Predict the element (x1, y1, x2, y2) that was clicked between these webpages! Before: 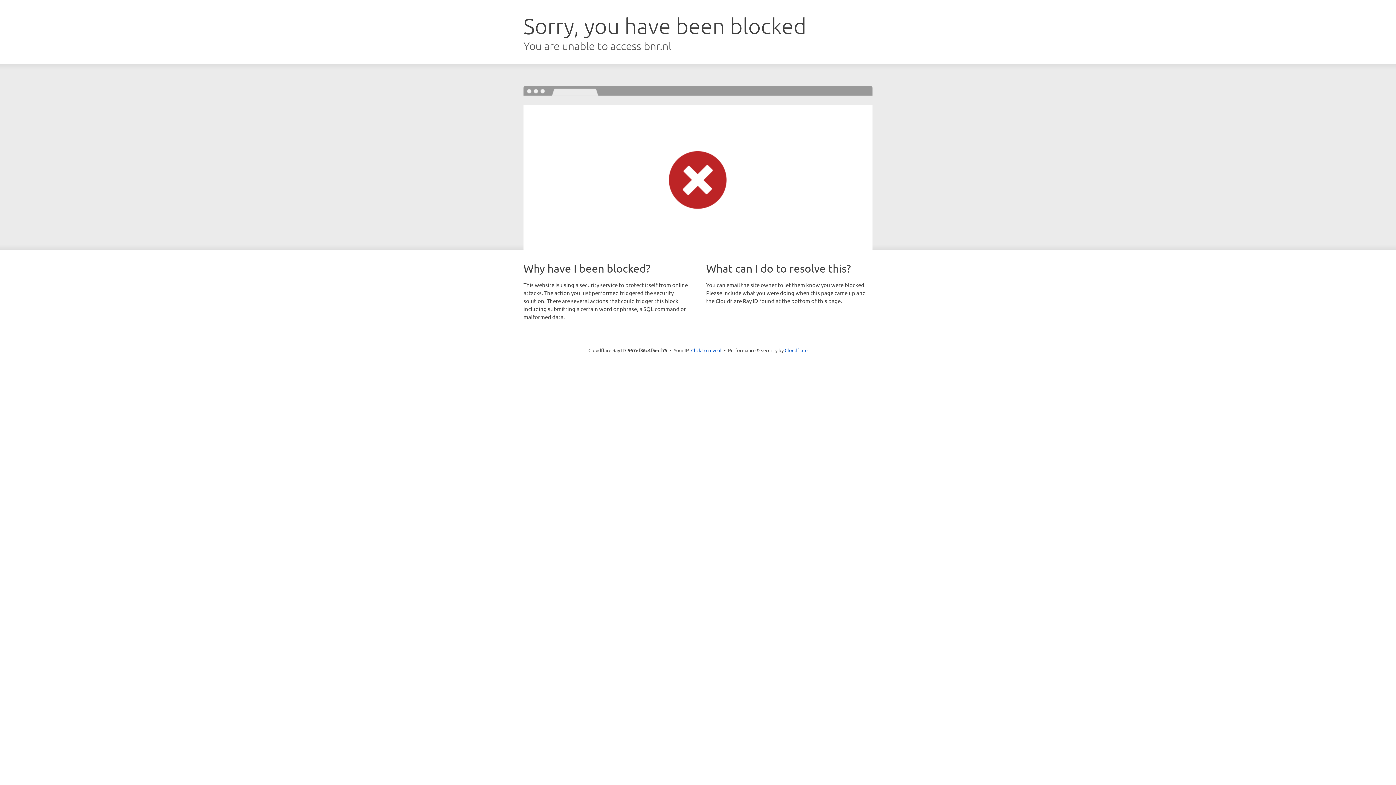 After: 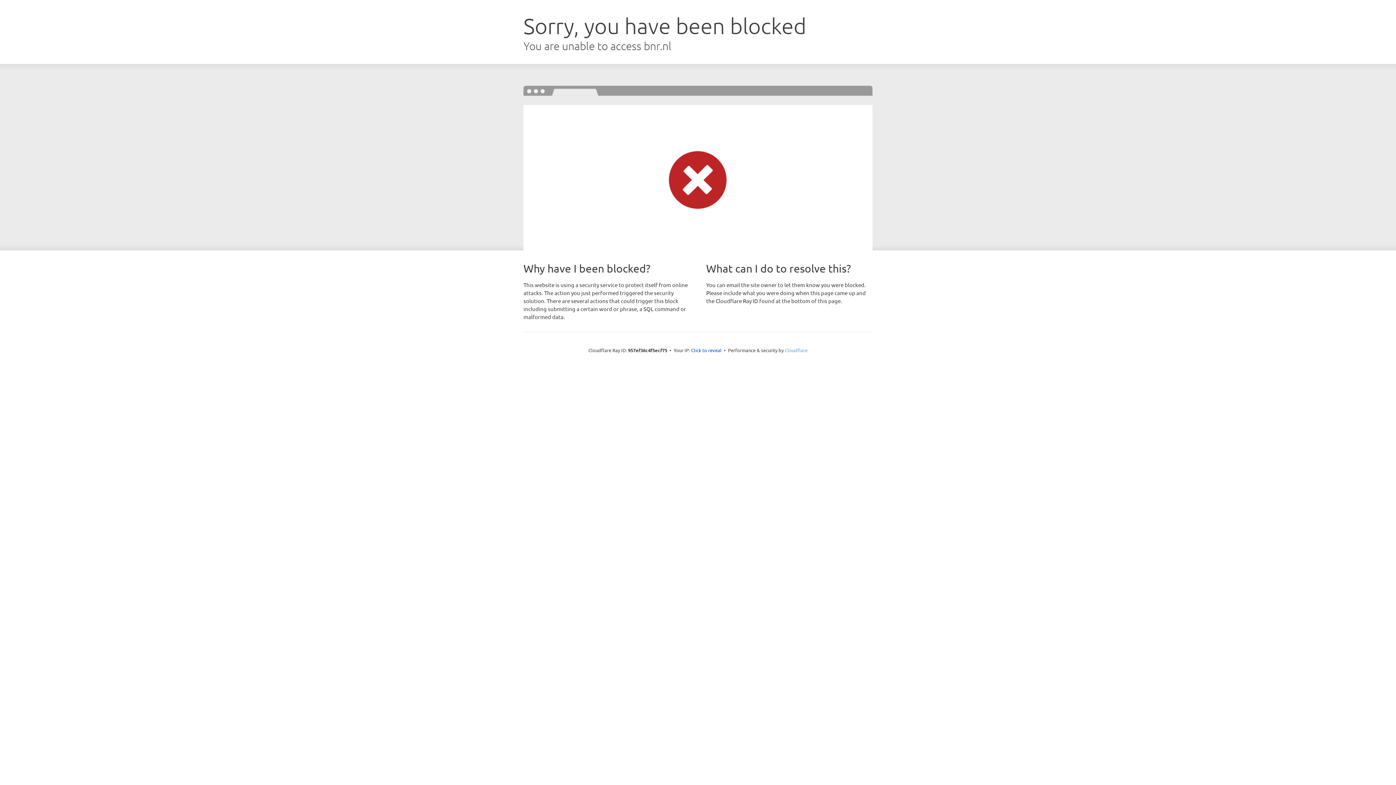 Action: label: Cloudflare bbox: (784, 347, 807, 353)